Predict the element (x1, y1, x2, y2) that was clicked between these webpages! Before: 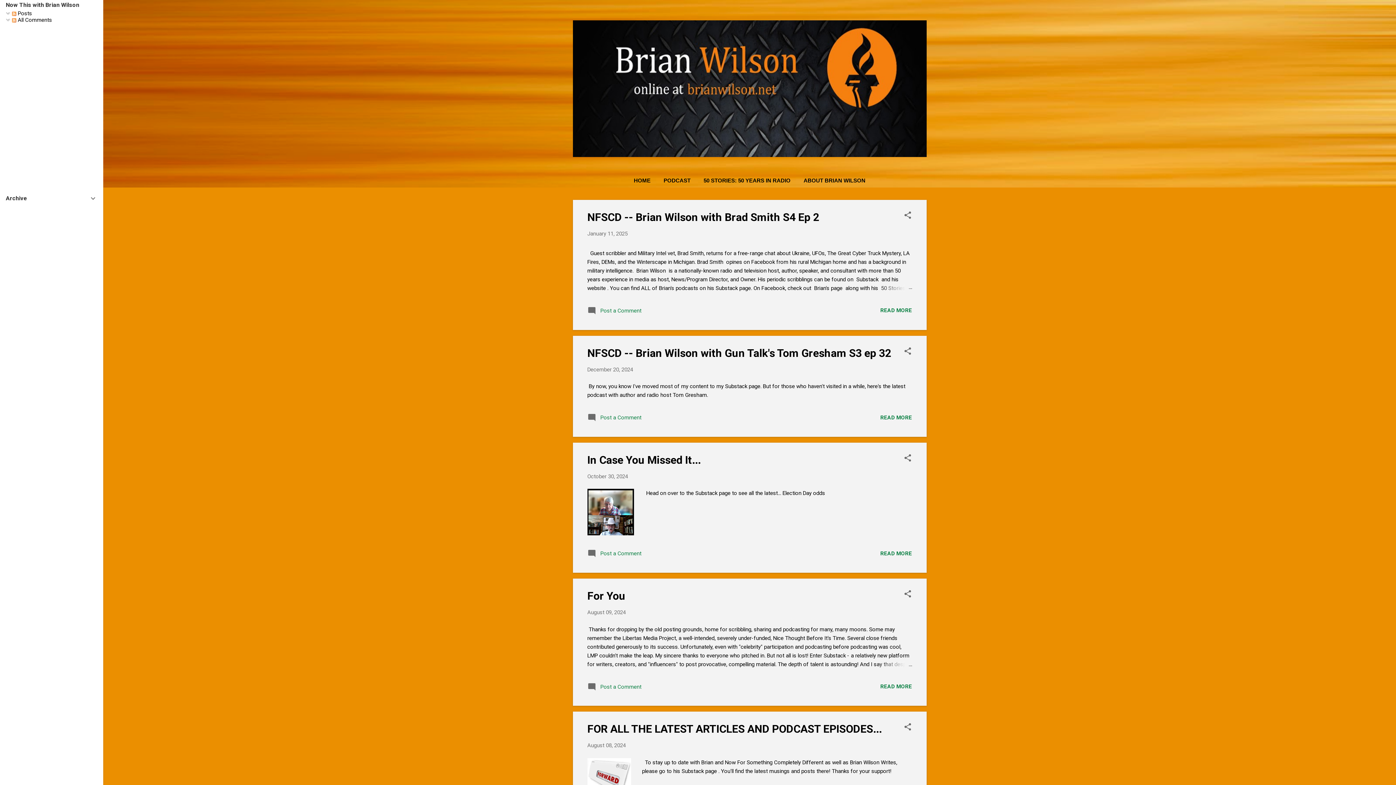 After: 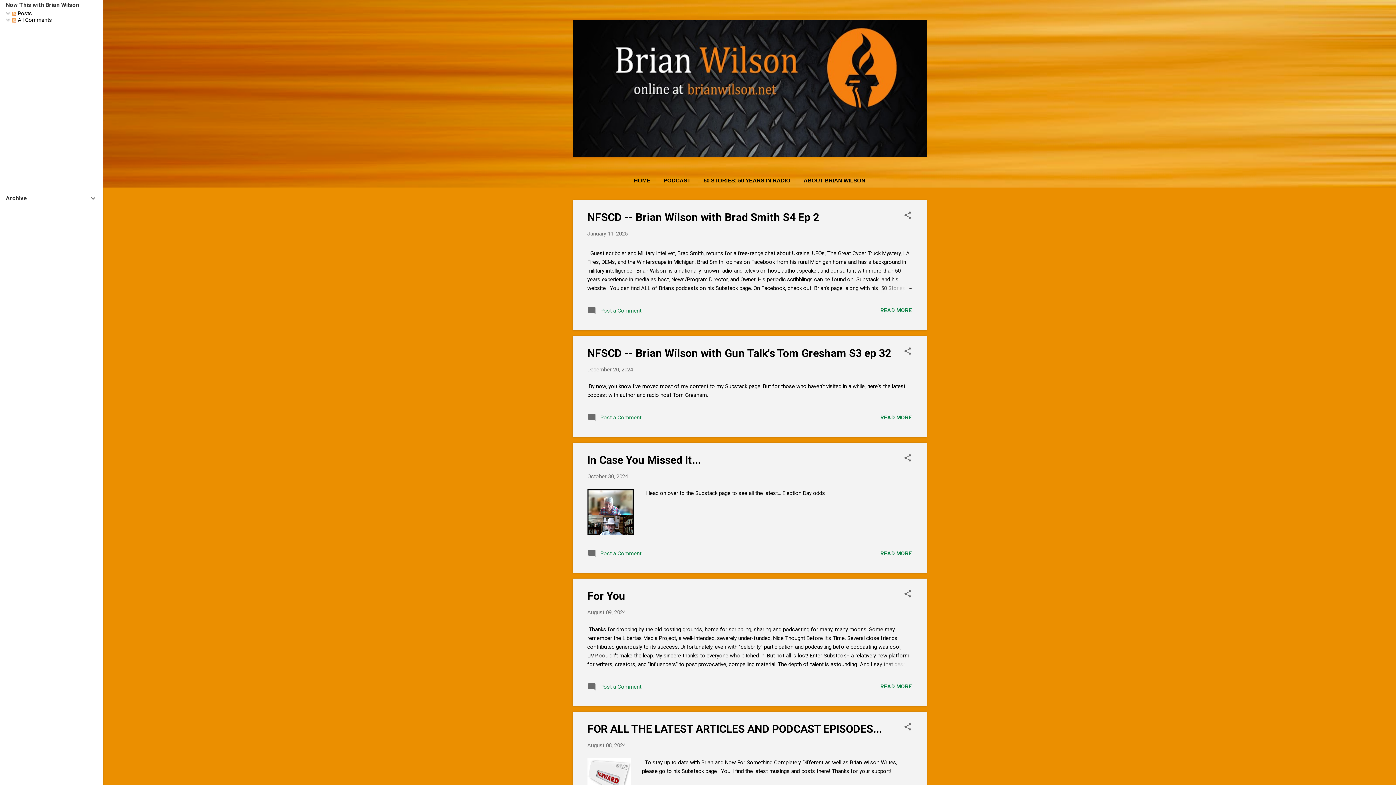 Action: bbox: (572, 151, 926, 158)